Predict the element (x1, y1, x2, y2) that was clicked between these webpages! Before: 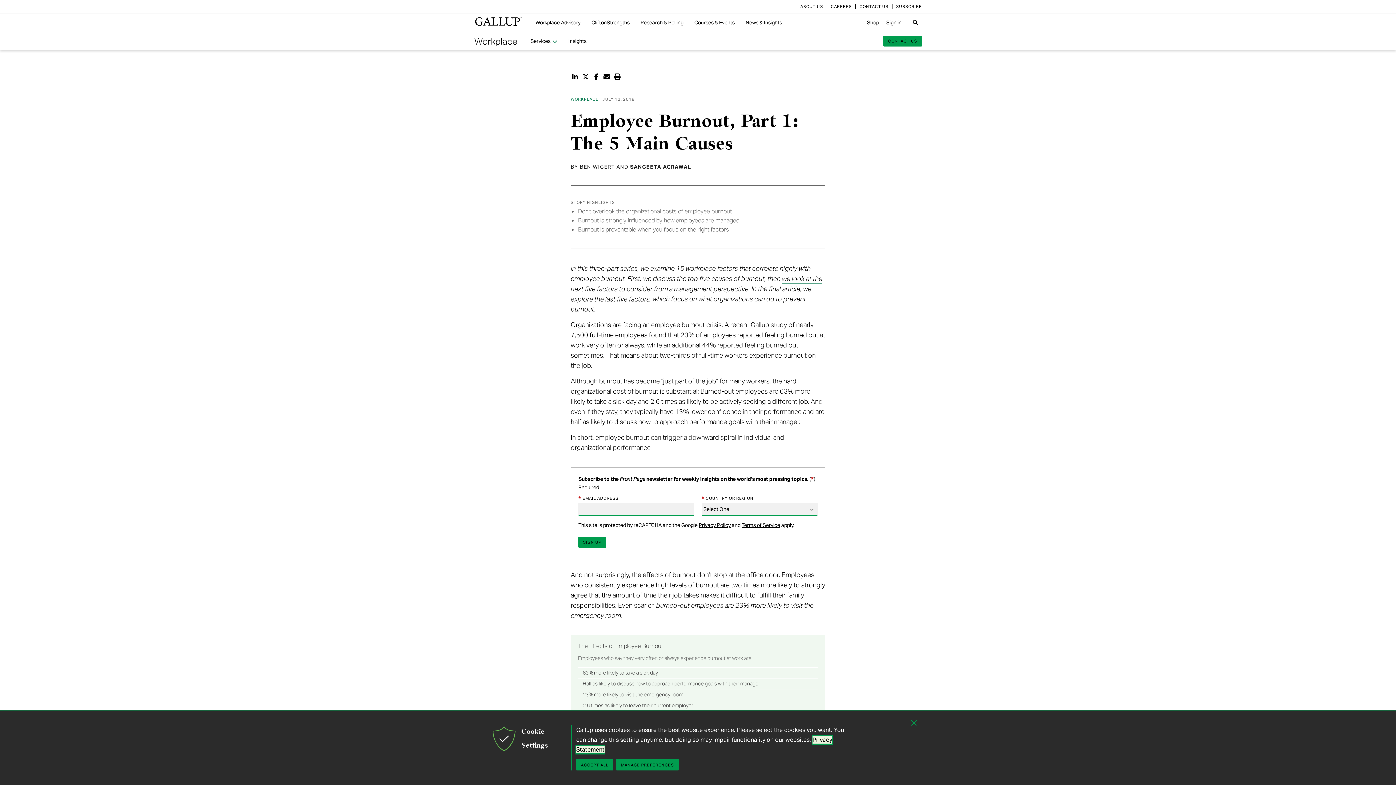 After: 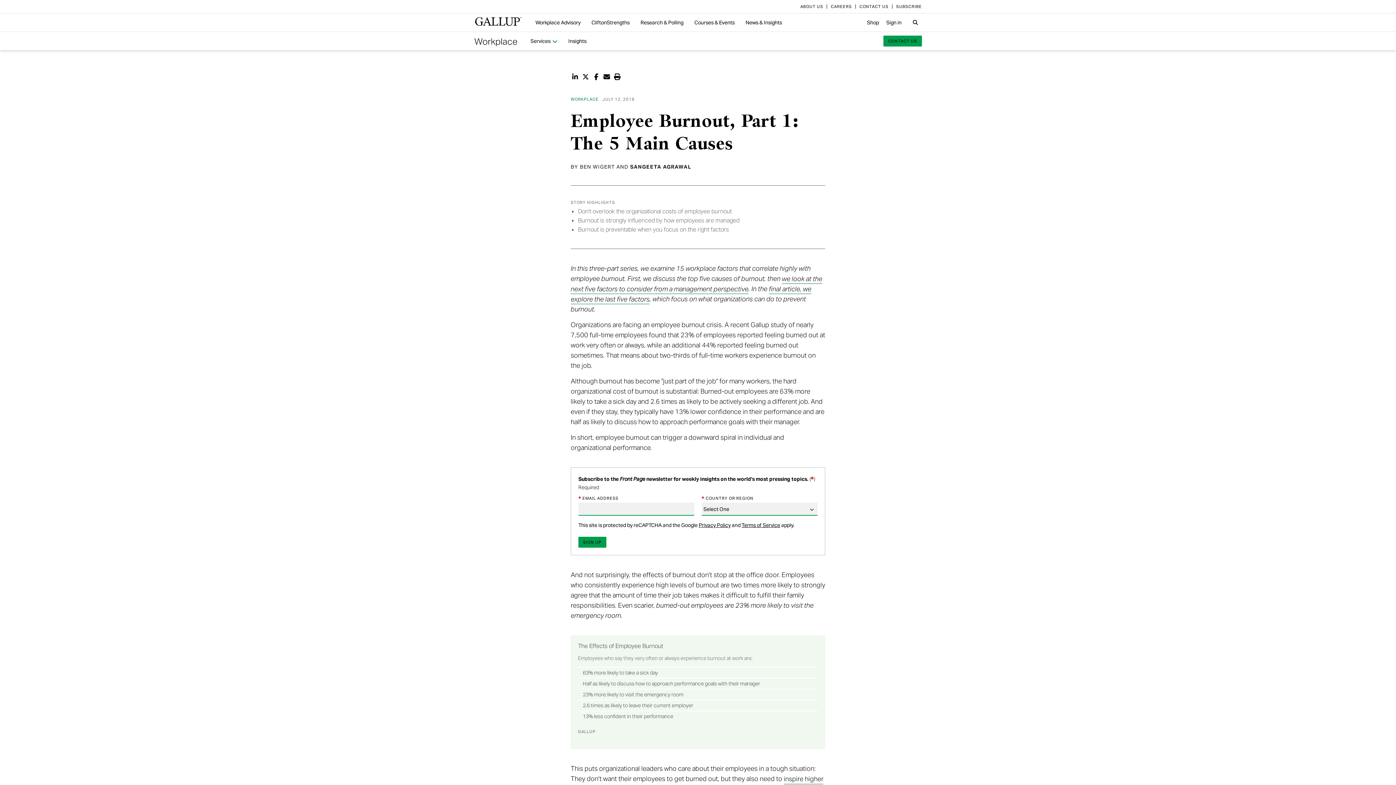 Action: label: Hide Cookie Settings bbox: (910, 719, 918, 726)